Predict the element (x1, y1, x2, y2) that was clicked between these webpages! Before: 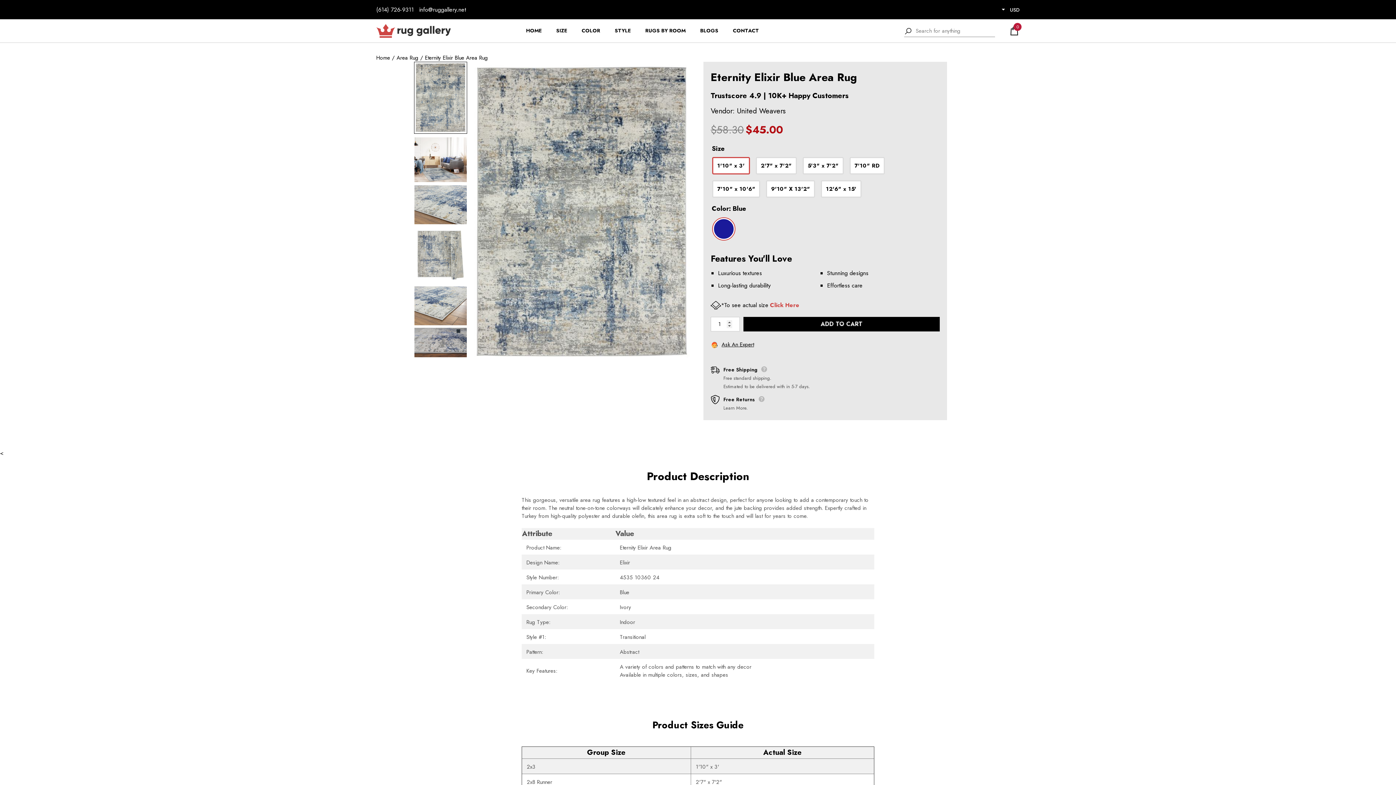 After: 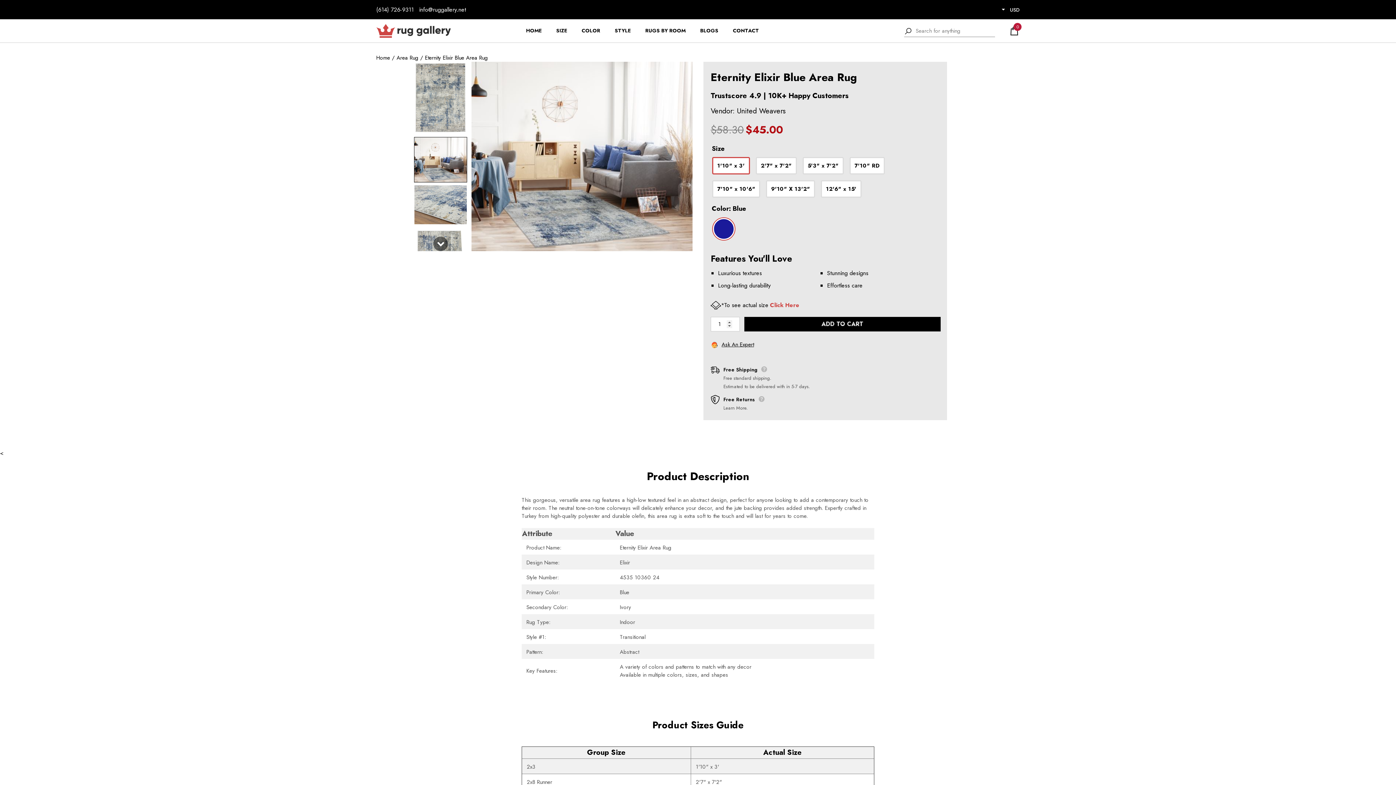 Action: bbox: (414, 137, 467, 182)